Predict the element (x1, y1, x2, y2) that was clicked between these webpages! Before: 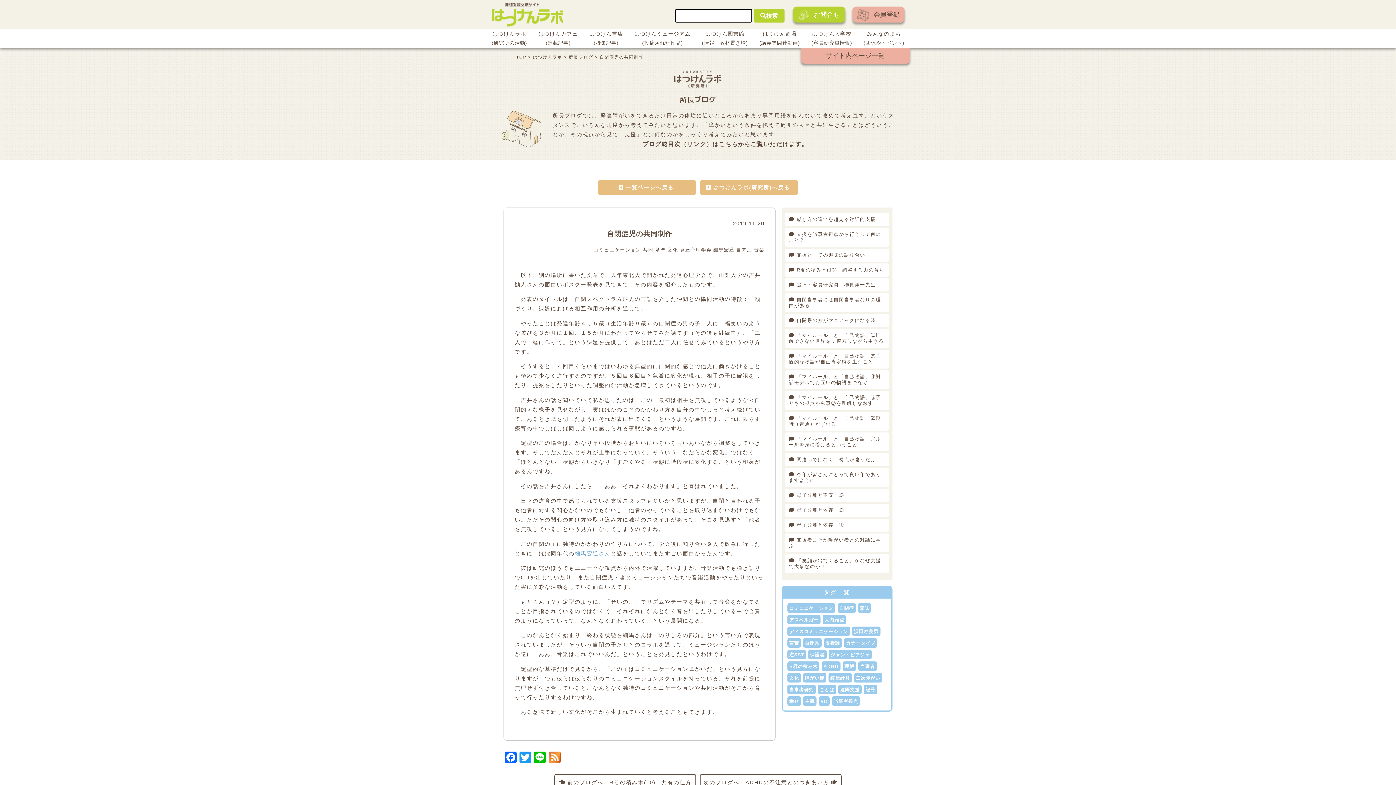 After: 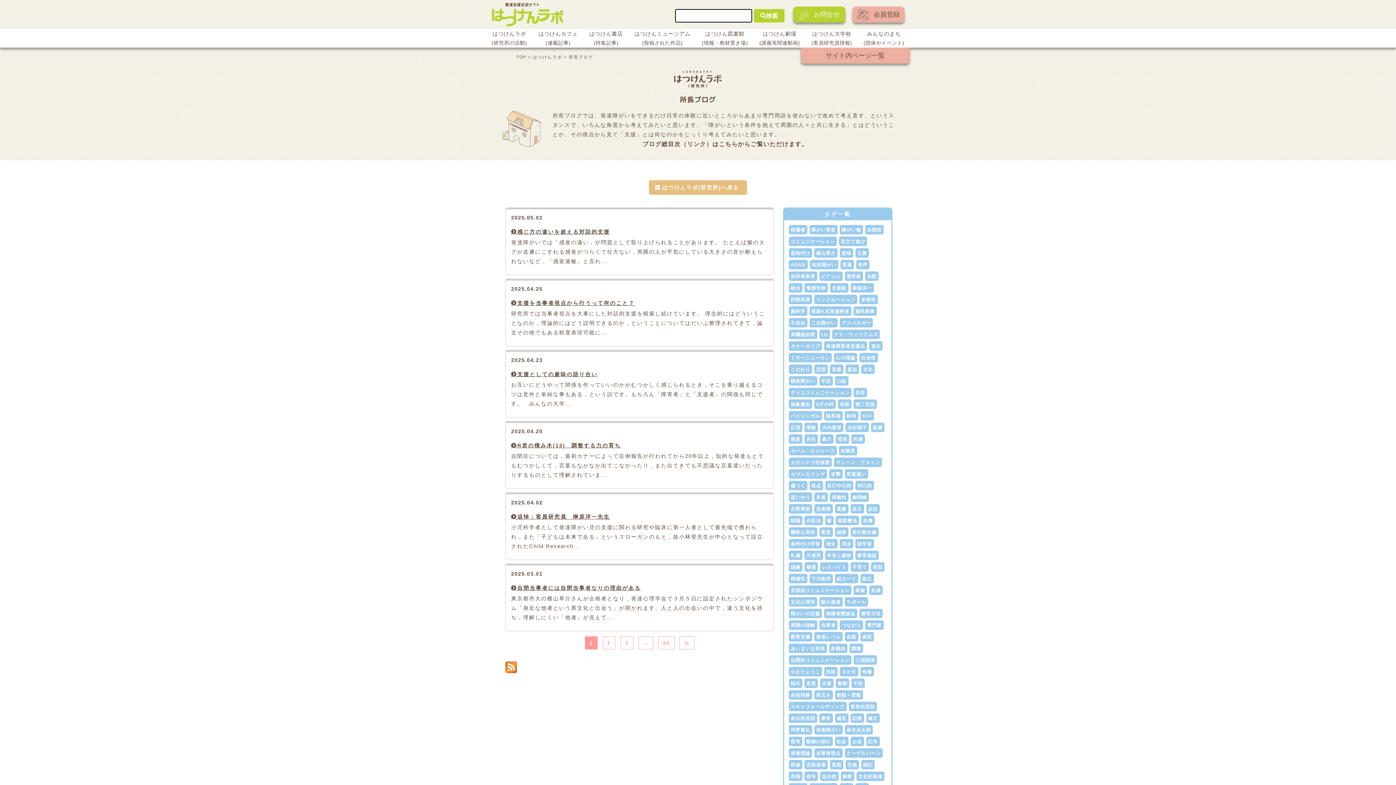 Action: label: 一覧ページへ戻る bbox: (598, 180, 696, 194)